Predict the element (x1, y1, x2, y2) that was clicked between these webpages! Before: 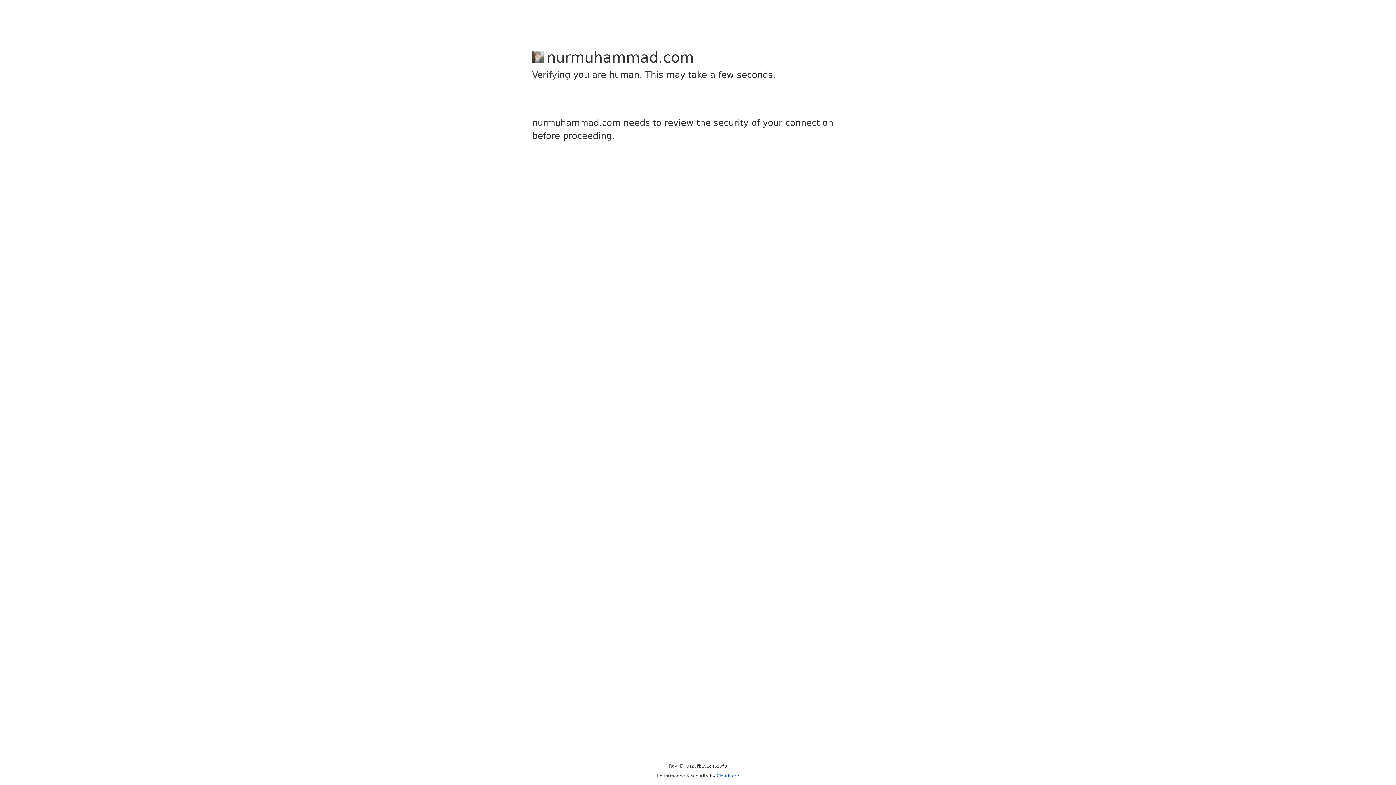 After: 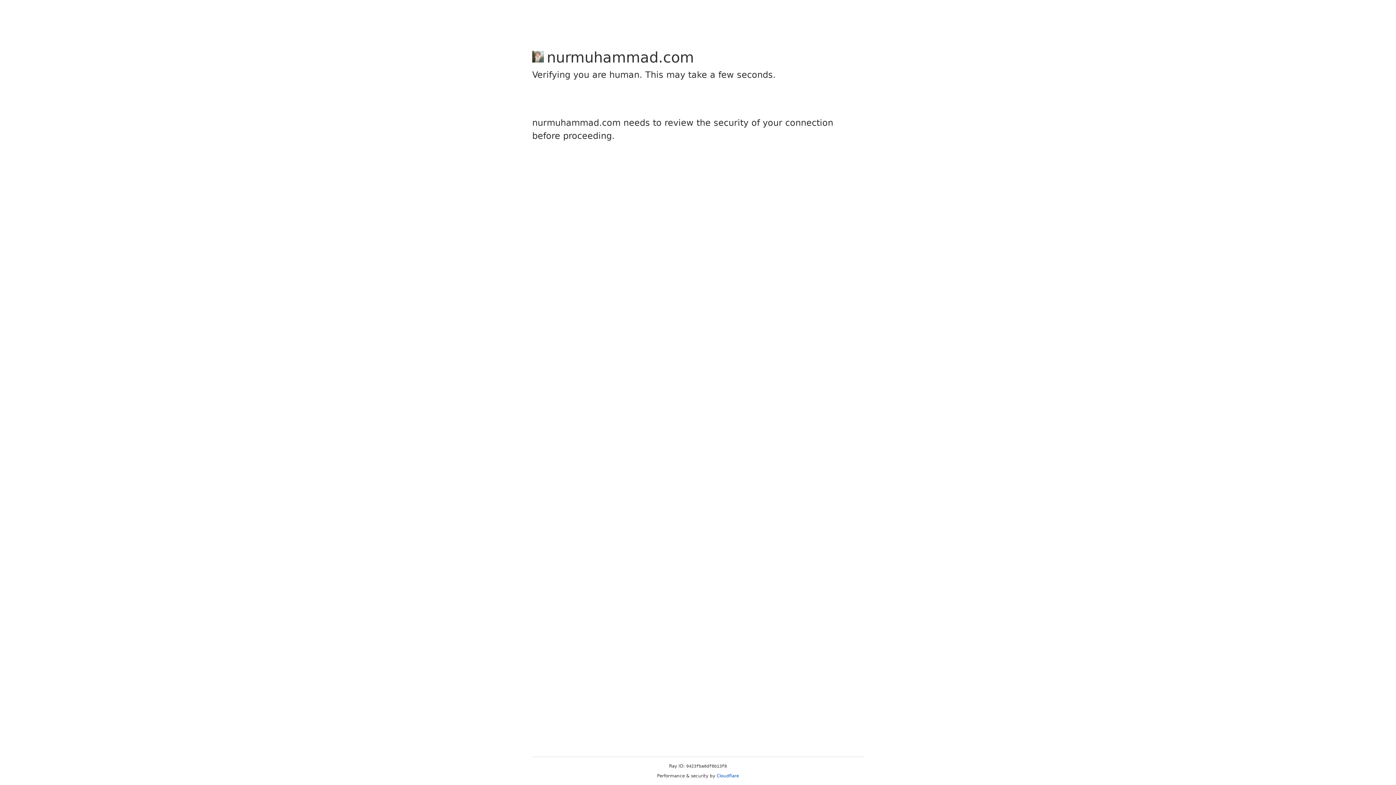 Action: label: Cloudflare bbox: (716, 773, 739, 778)